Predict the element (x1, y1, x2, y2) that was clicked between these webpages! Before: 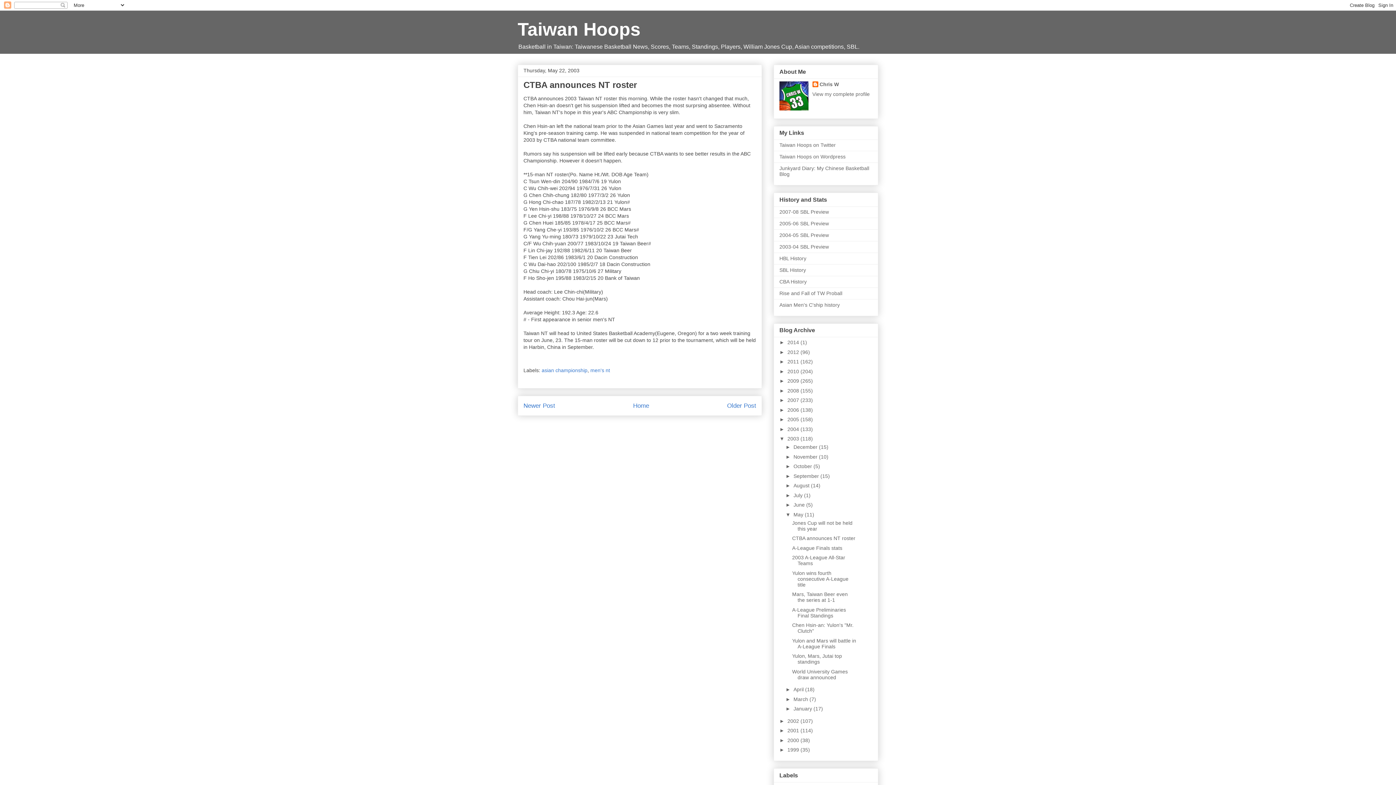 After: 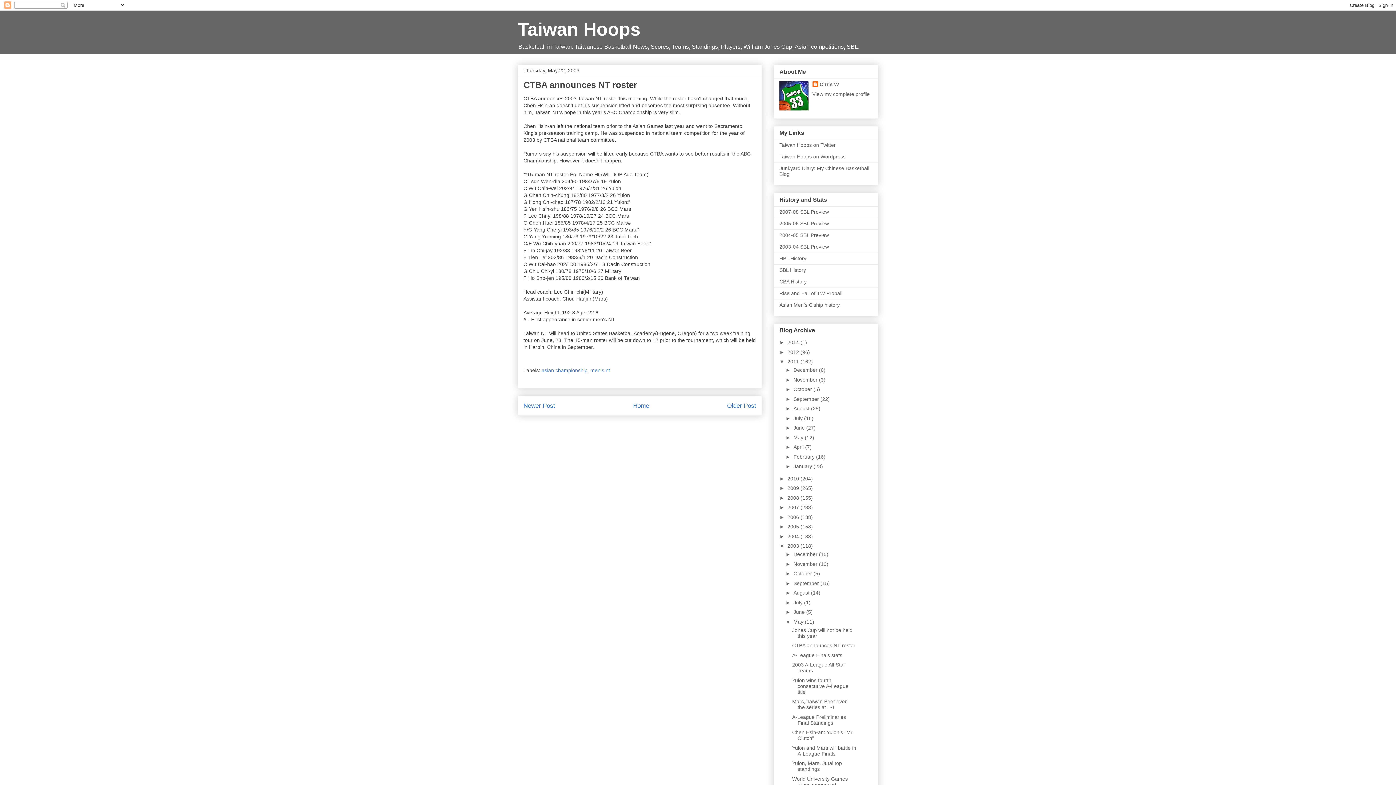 Action: bbox: (779, 359, 787, 364) label: ►  